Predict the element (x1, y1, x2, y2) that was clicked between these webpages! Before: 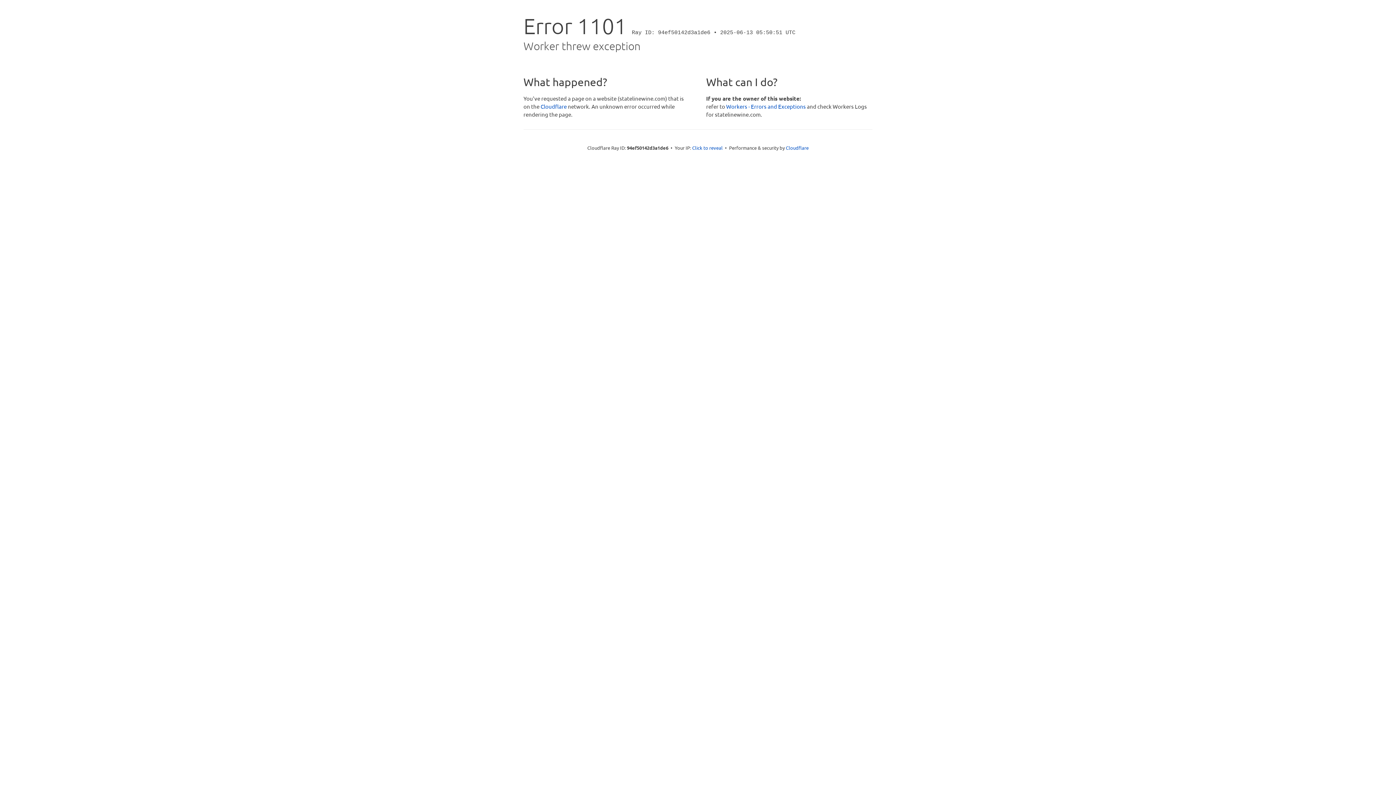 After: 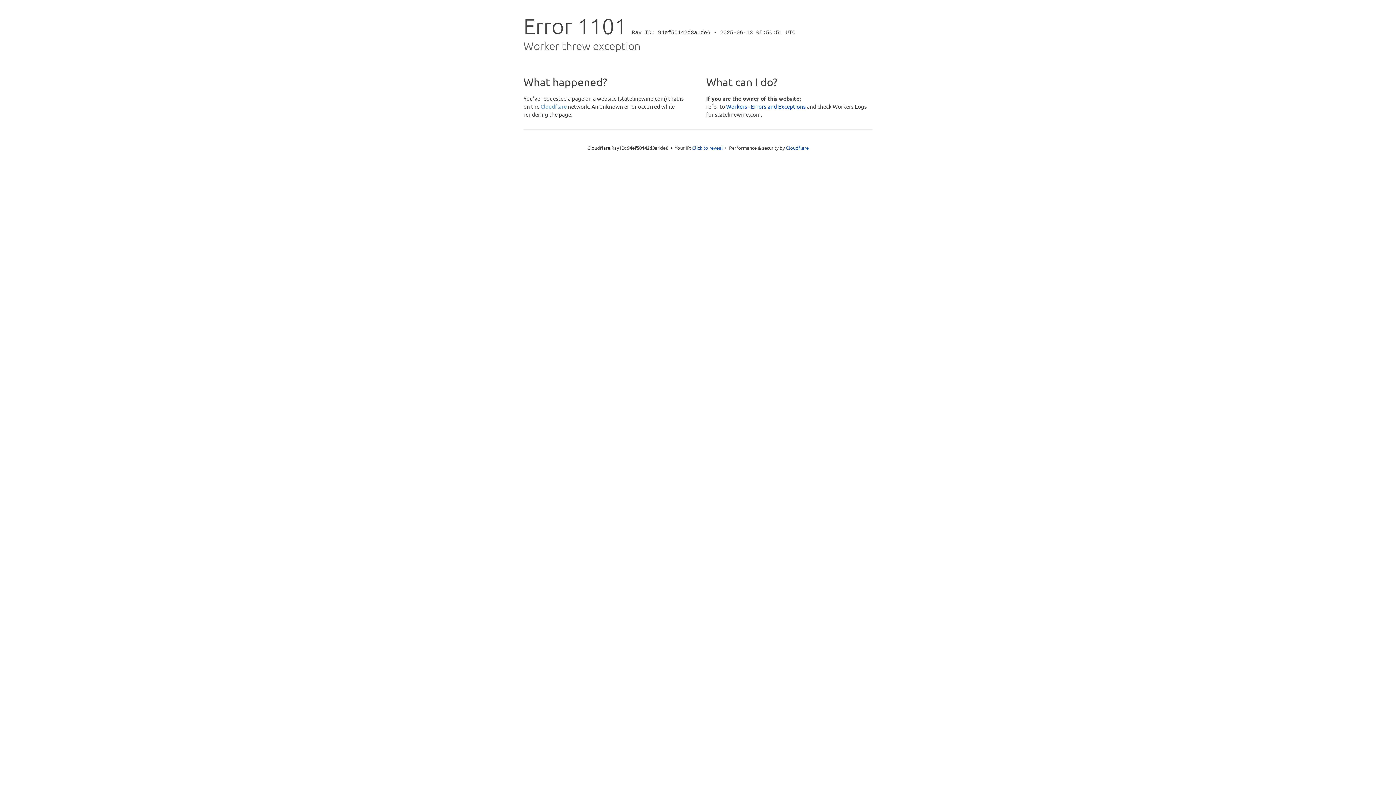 Action: label: Cloudflare bbox: (540, 102, 566, 109)